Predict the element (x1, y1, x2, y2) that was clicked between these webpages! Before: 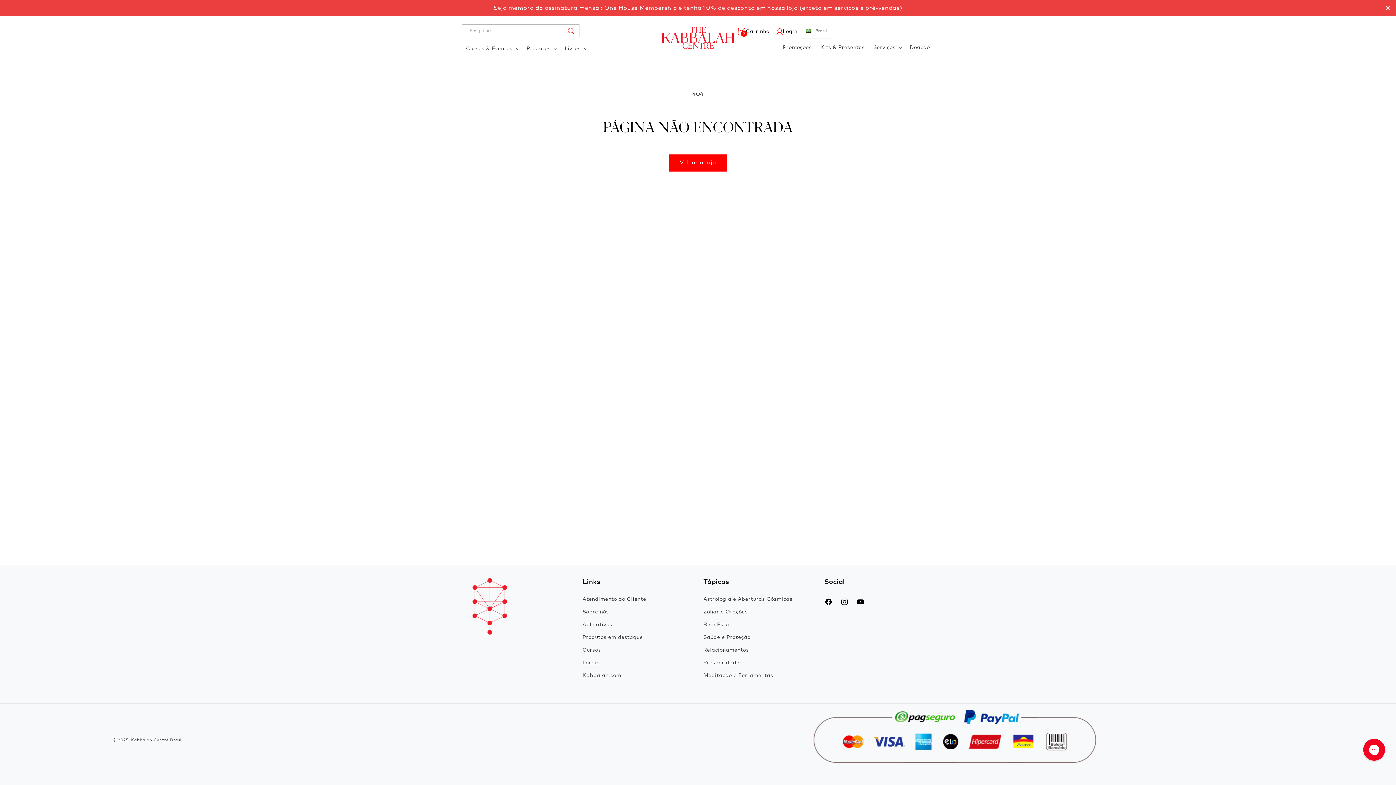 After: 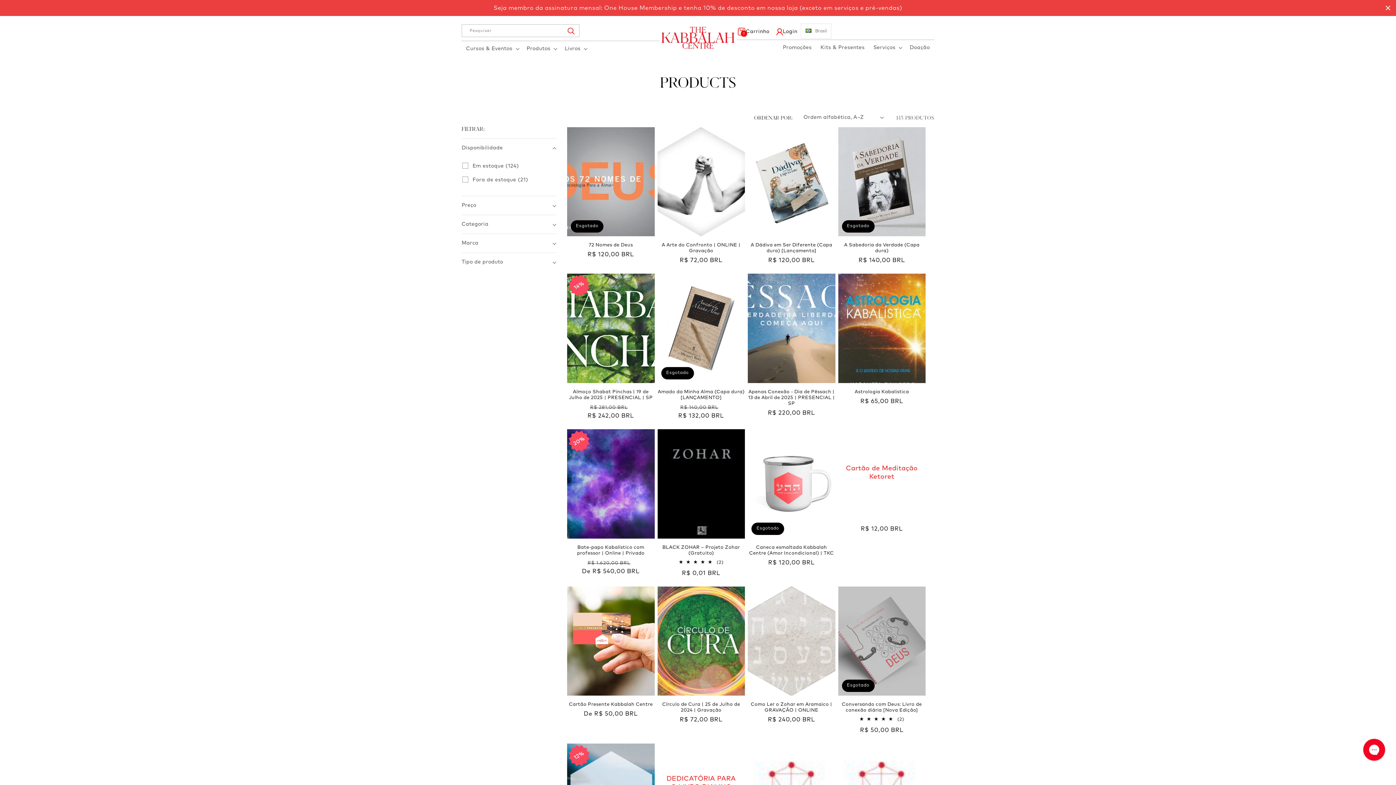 Action: bbox: (669, 154, 727, 171) label: Voltar à loja